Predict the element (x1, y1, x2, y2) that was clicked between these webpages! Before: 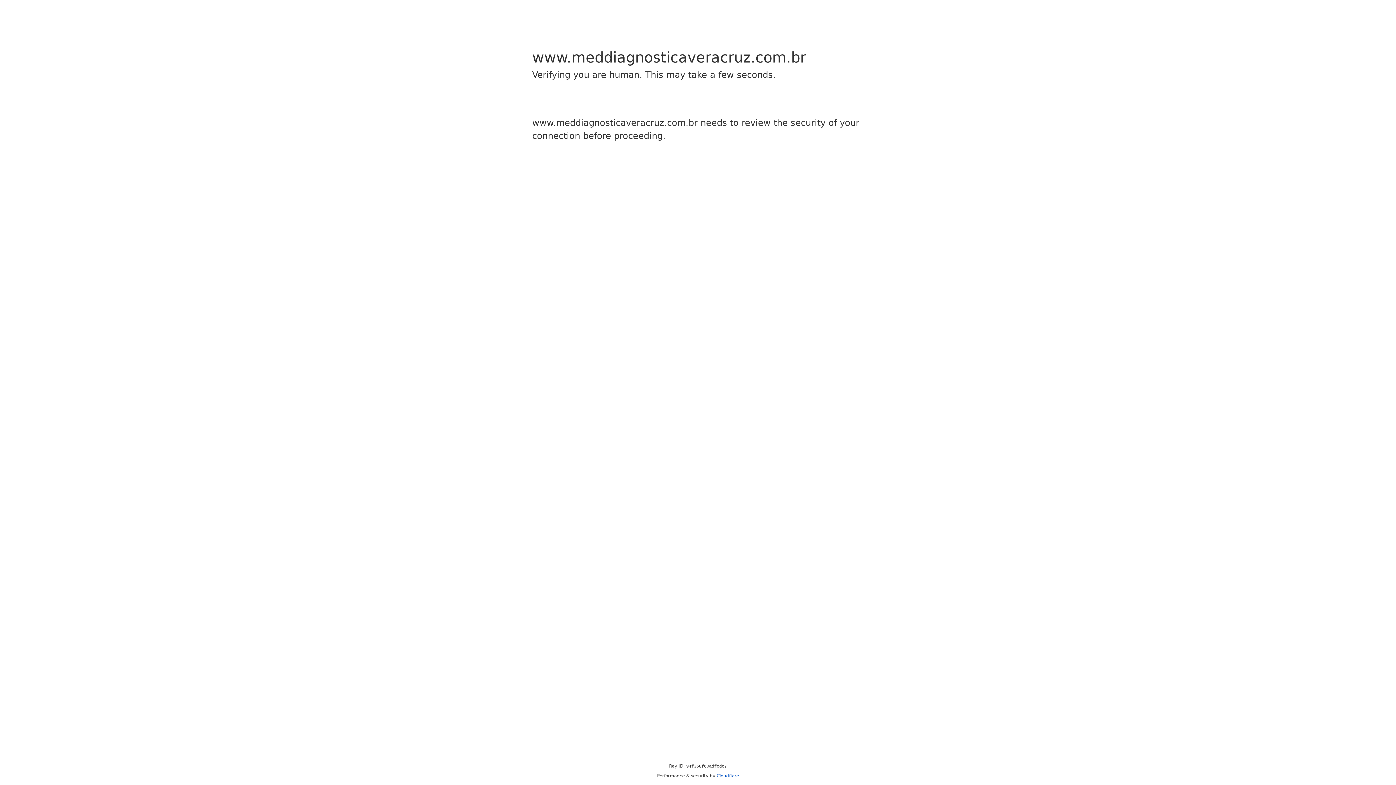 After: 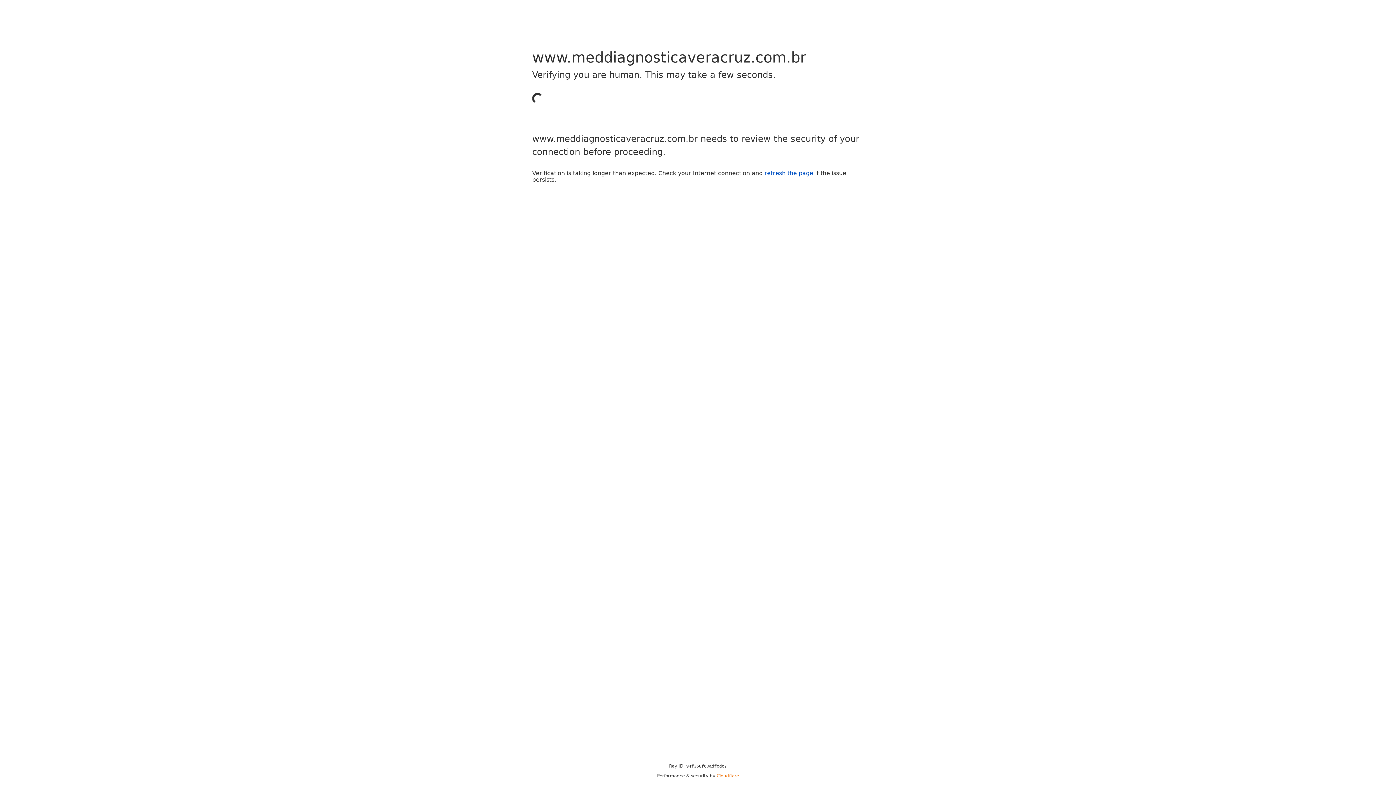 Action: bbox: (716, 773, 739, 778) label: Cloudflare